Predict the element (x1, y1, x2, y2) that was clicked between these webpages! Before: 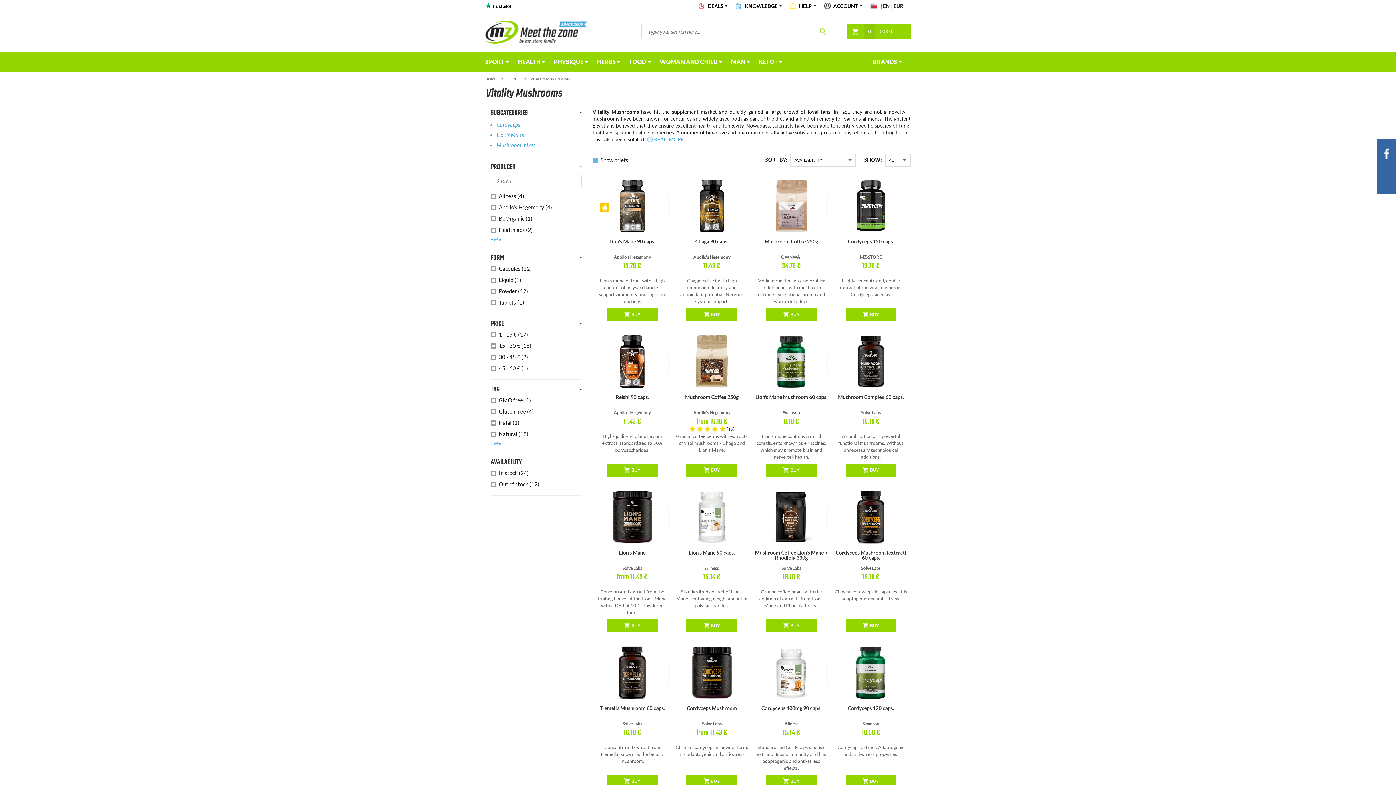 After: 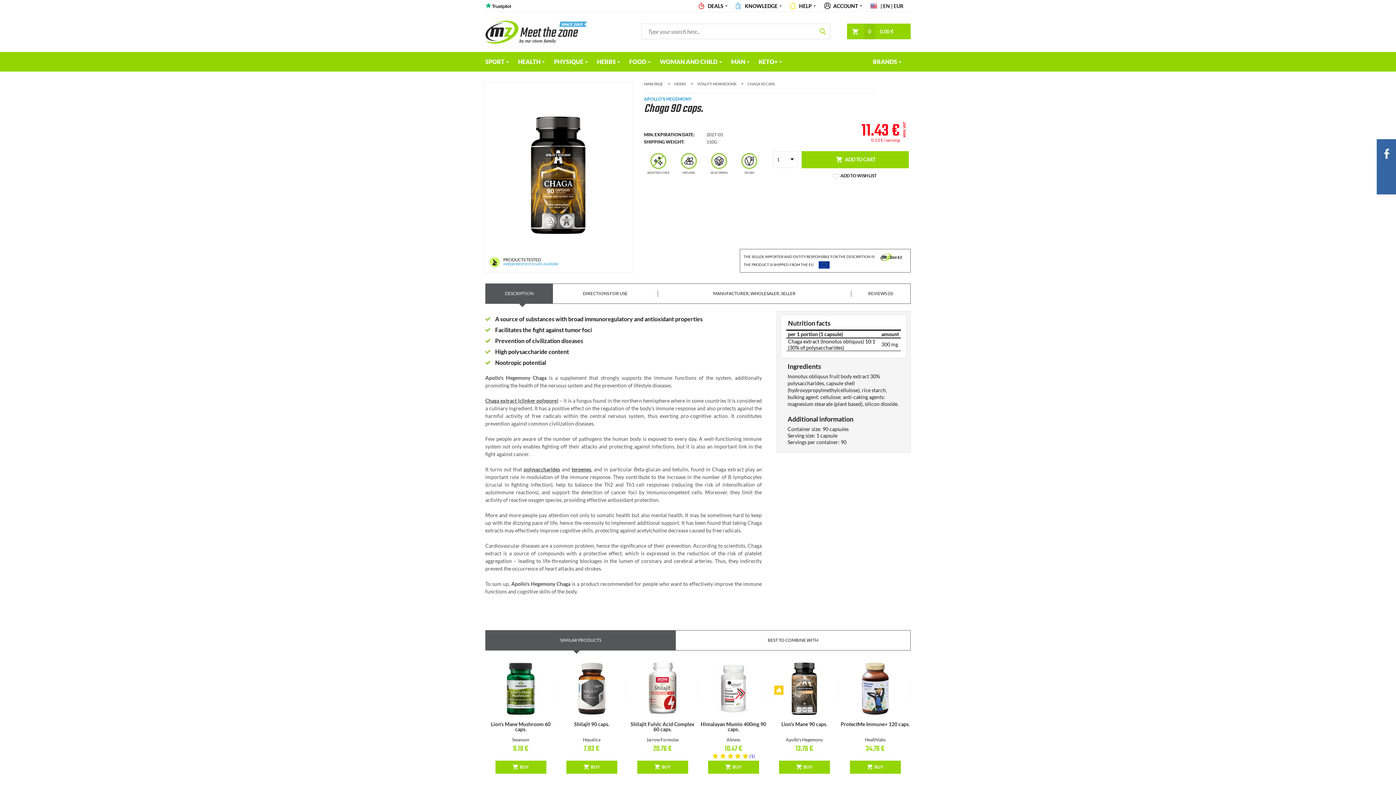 Action: label: Chaga
Apollo's Hegemony
11.43 €

Chaga extract with high immunomodulatory and antioxidant potential. Nervous system support.

BUY bbox: (675, 177, 748, 321)